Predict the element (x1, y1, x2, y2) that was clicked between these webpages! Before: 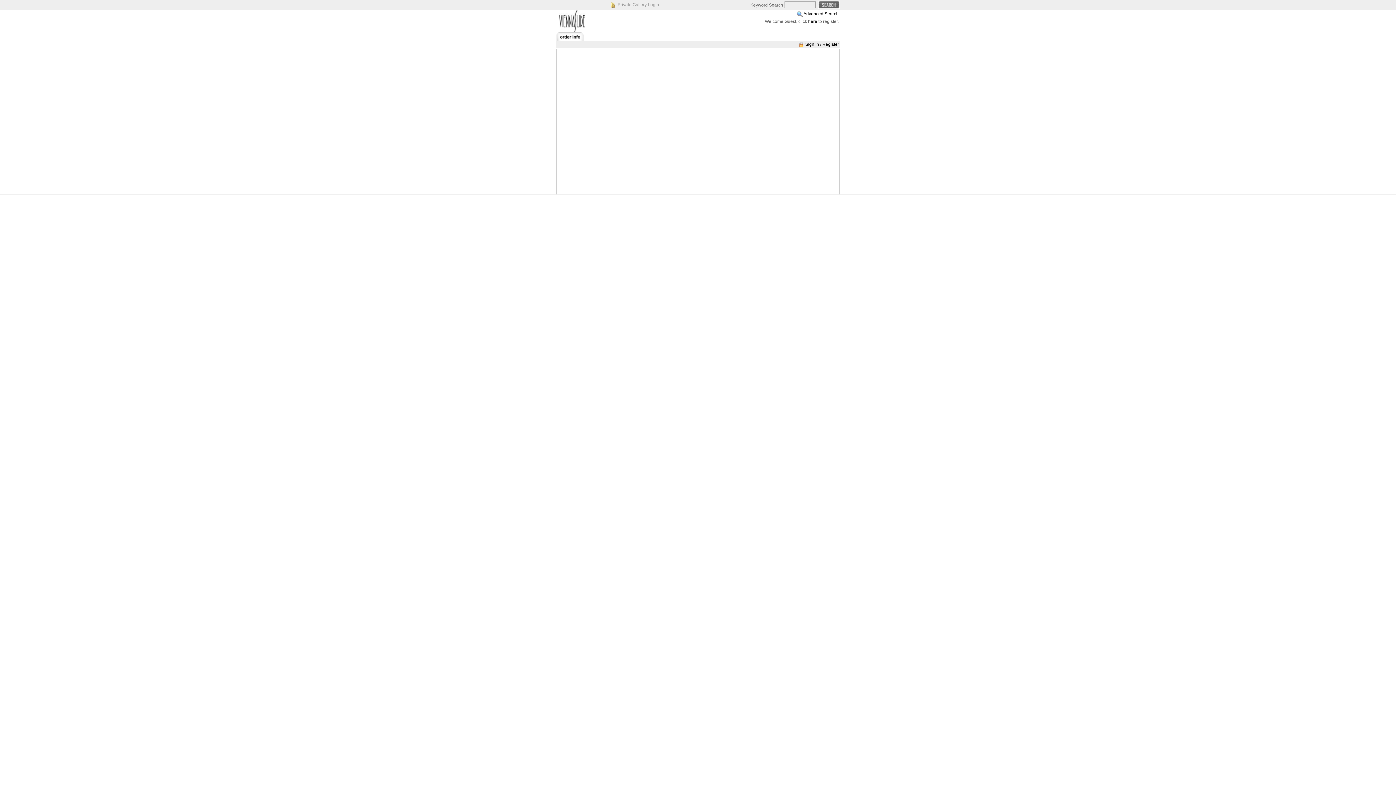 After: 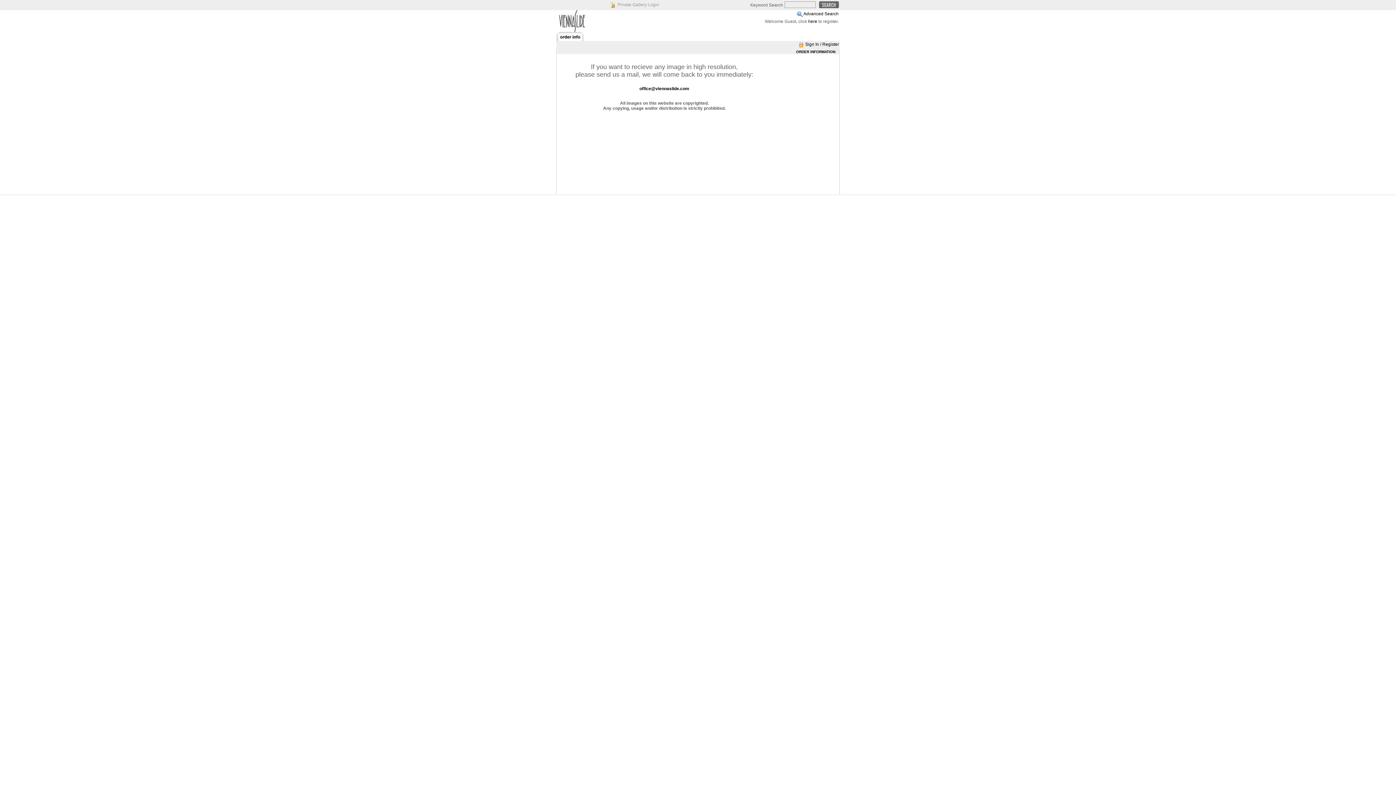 Action: bbox: (556, 32, 584, 37)